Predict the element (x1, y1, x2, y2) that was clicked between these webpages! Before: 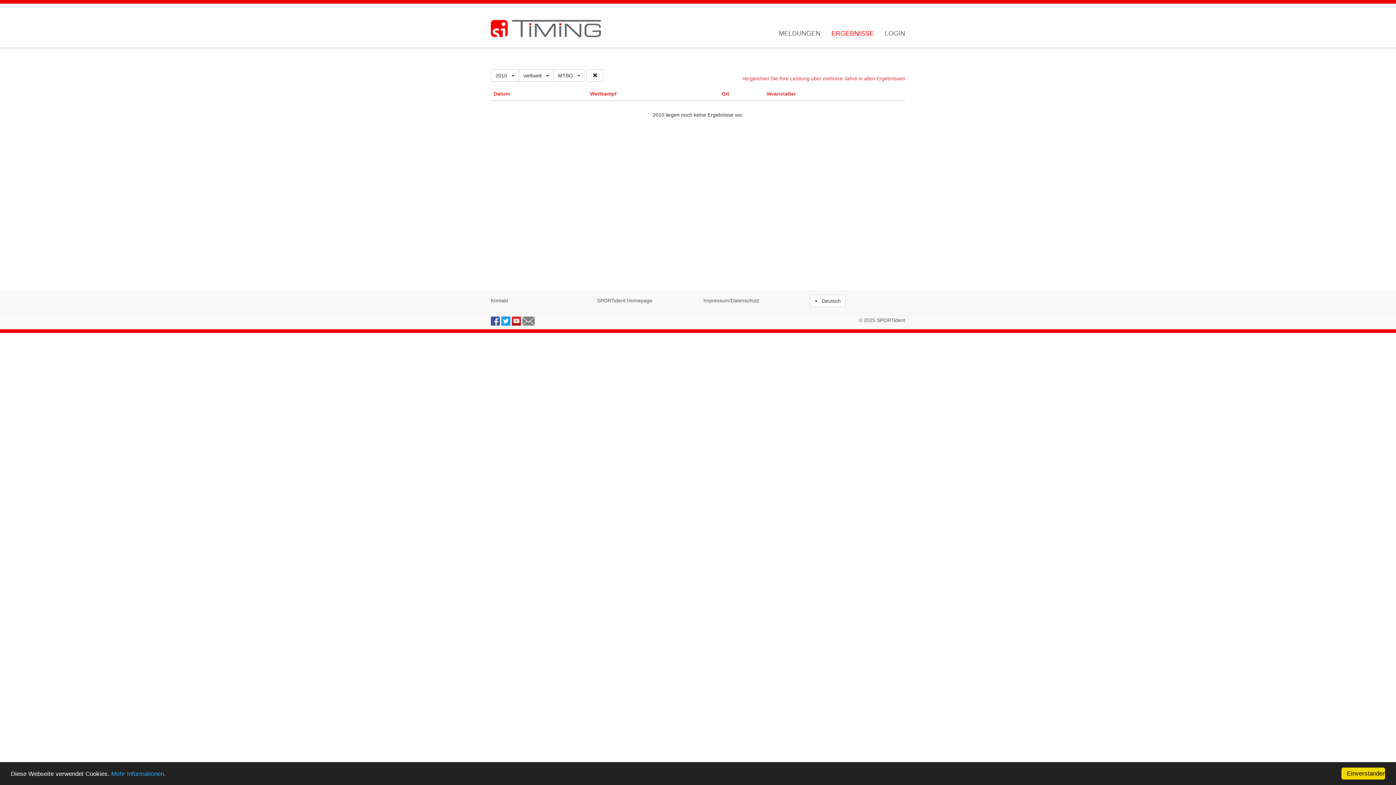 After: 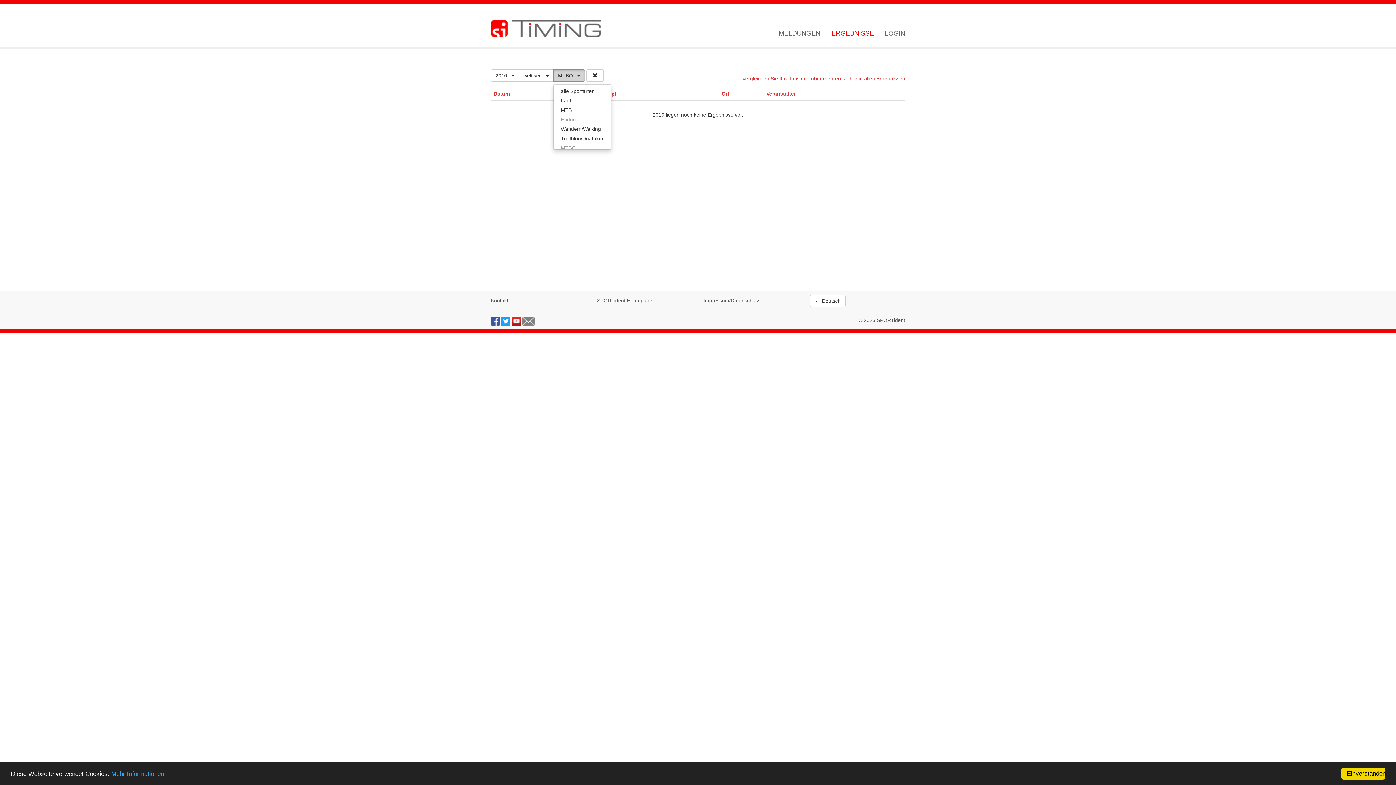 Action: bbox: (553, 69, 585, 81) label: MTBO   